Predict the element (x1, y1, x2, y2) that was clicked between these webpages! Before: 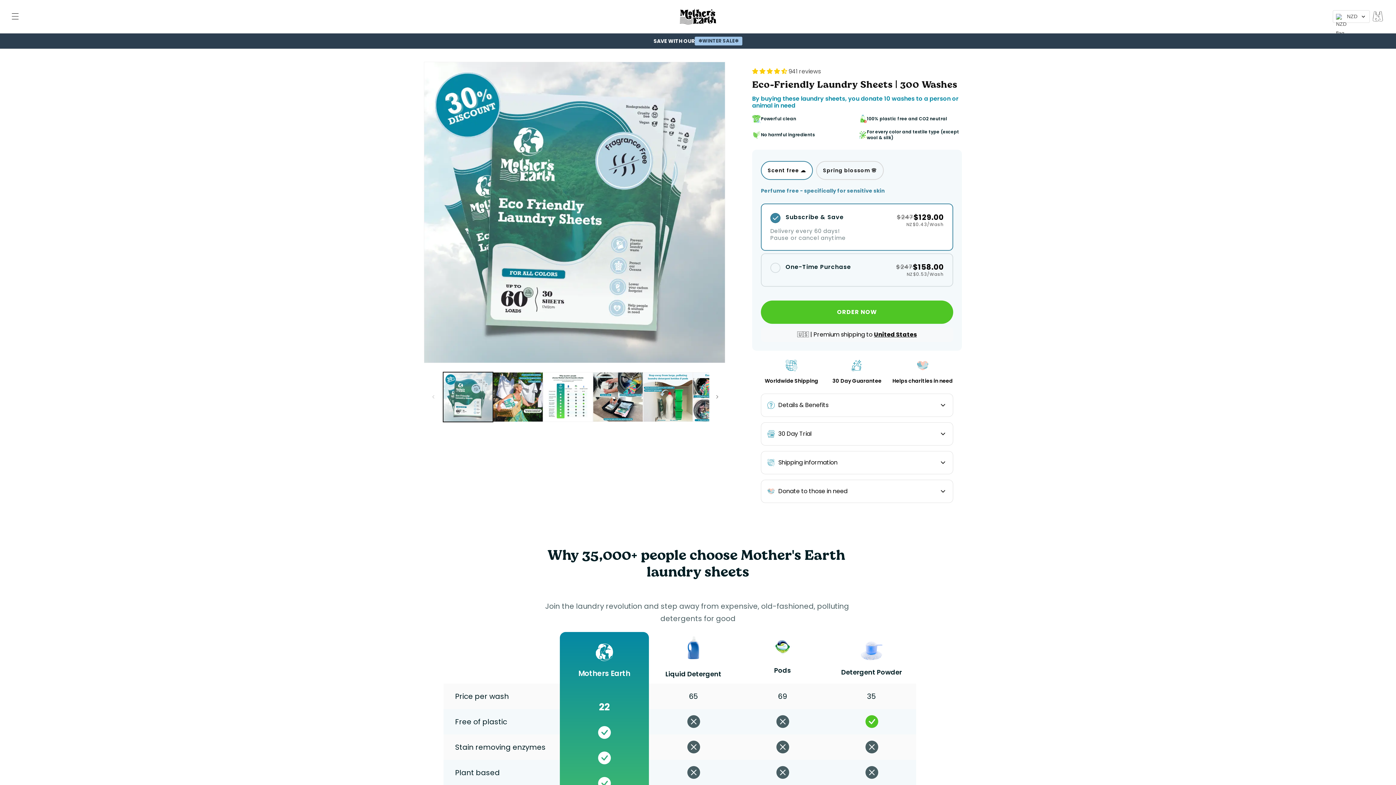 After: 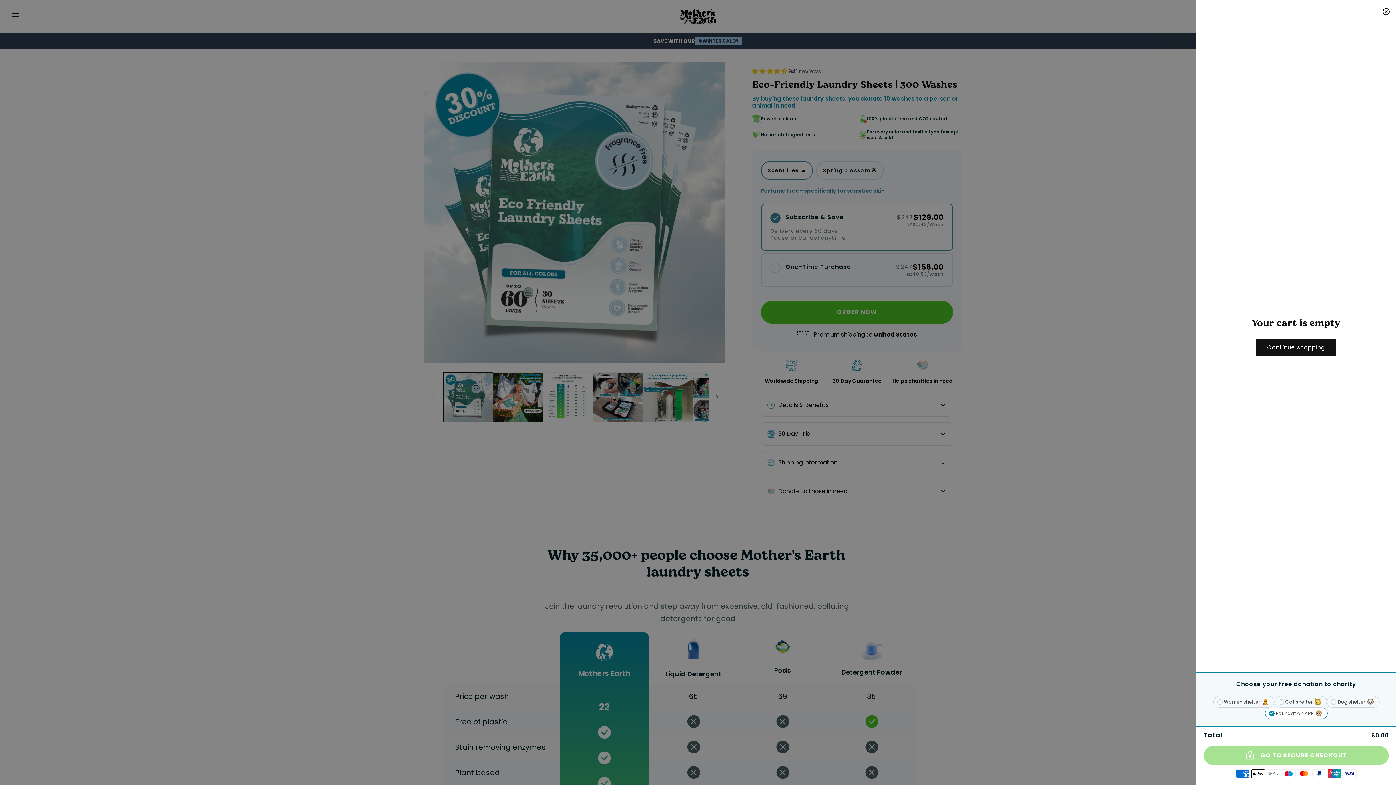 Action: bbox: (1370, 8, 1386, 24) label: Cart